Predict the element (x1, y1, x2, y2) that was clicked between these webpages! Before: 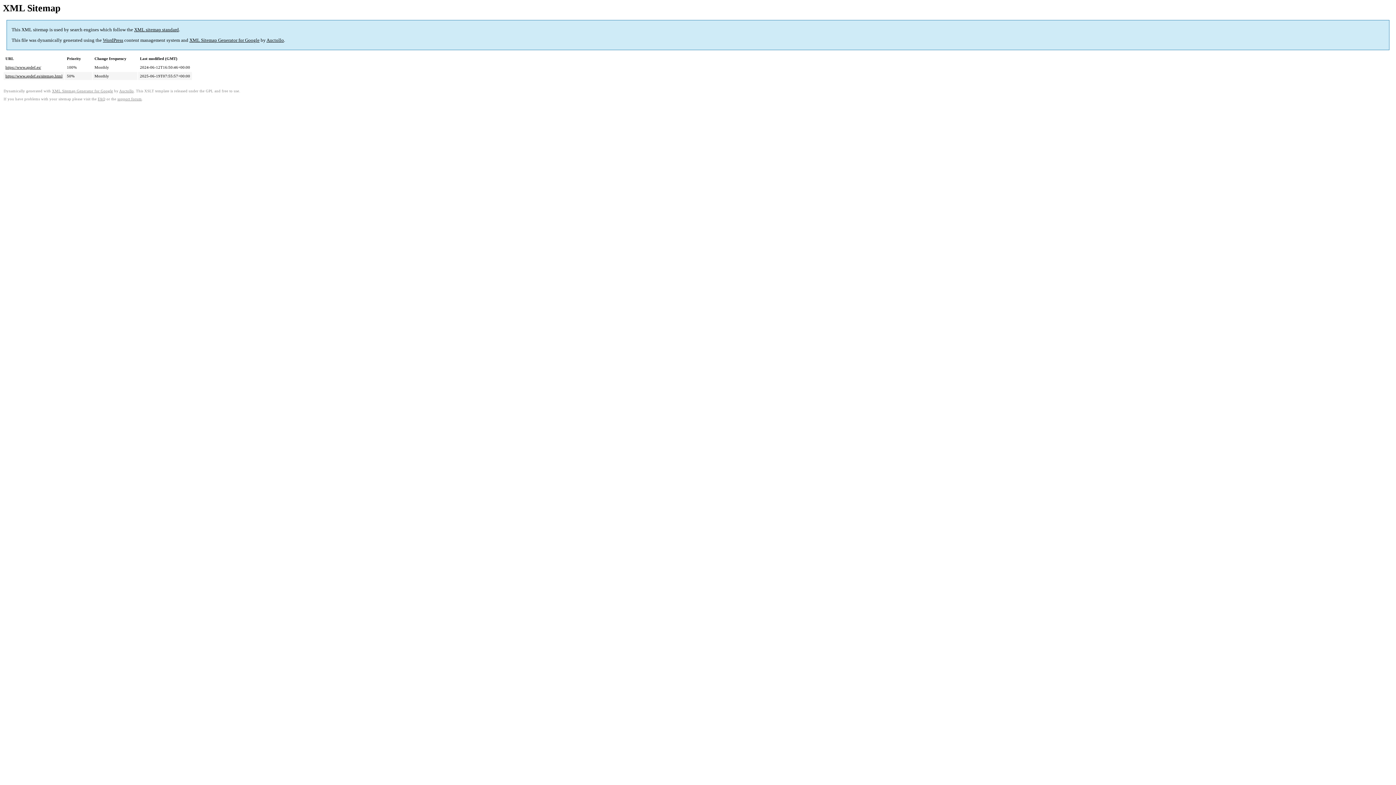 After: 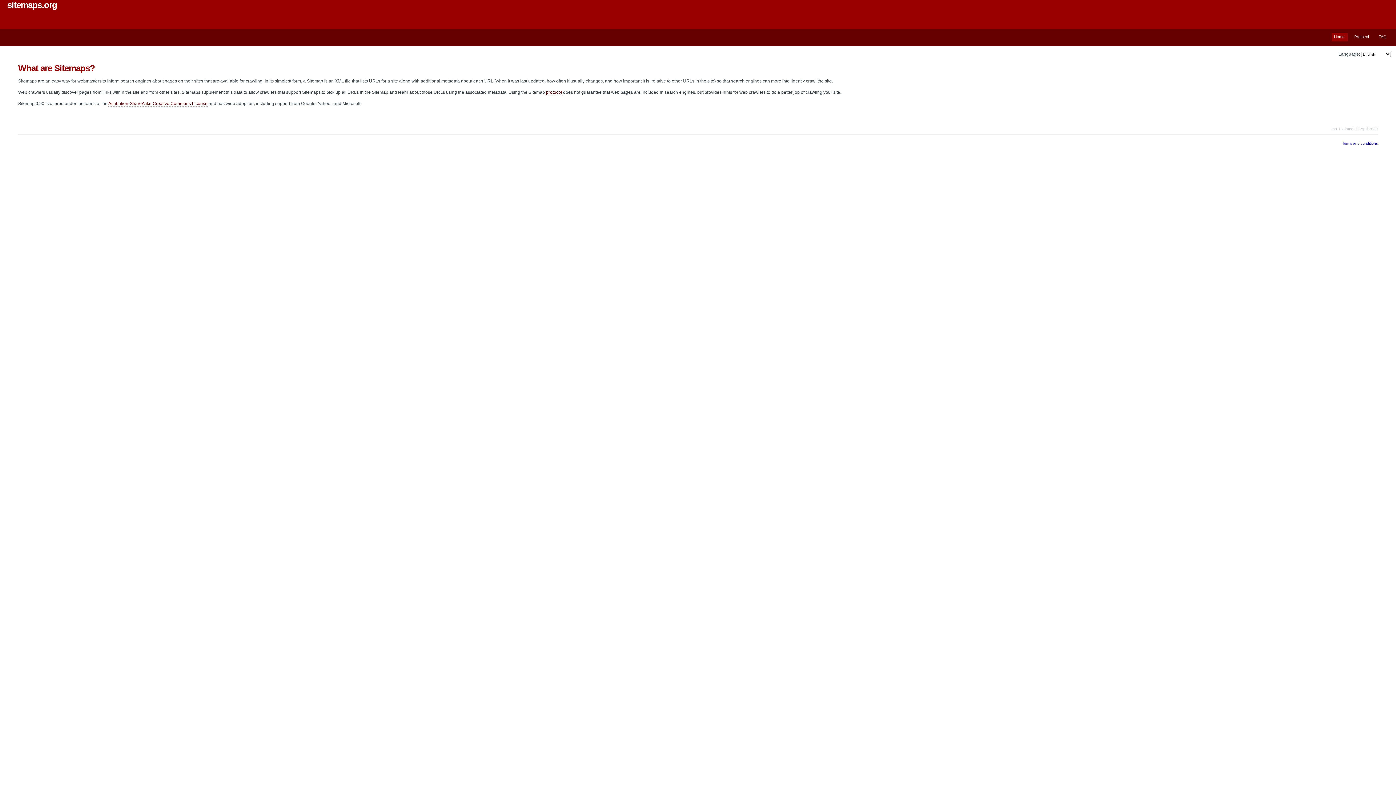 Action: label: XML sitemap standard bbox: (134, 27, 178, 32)